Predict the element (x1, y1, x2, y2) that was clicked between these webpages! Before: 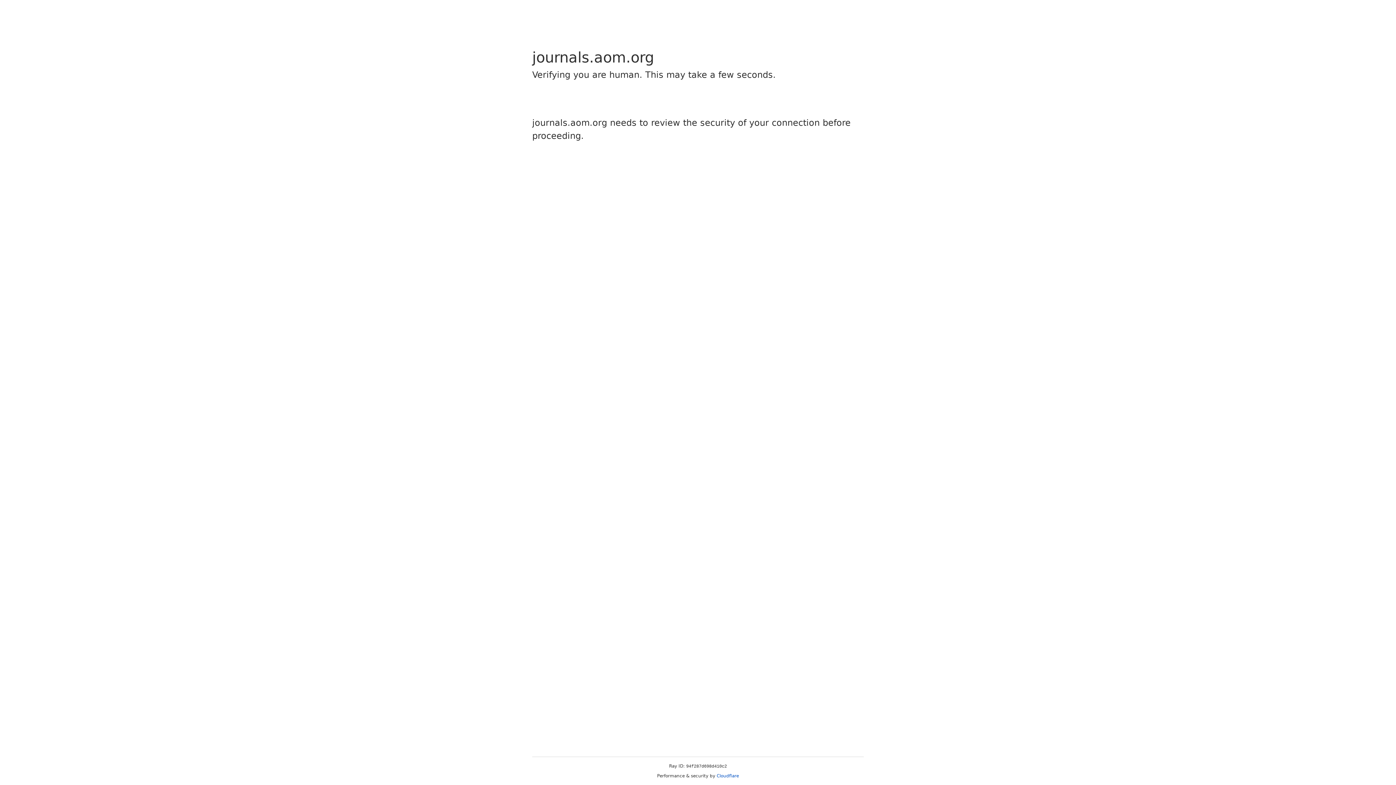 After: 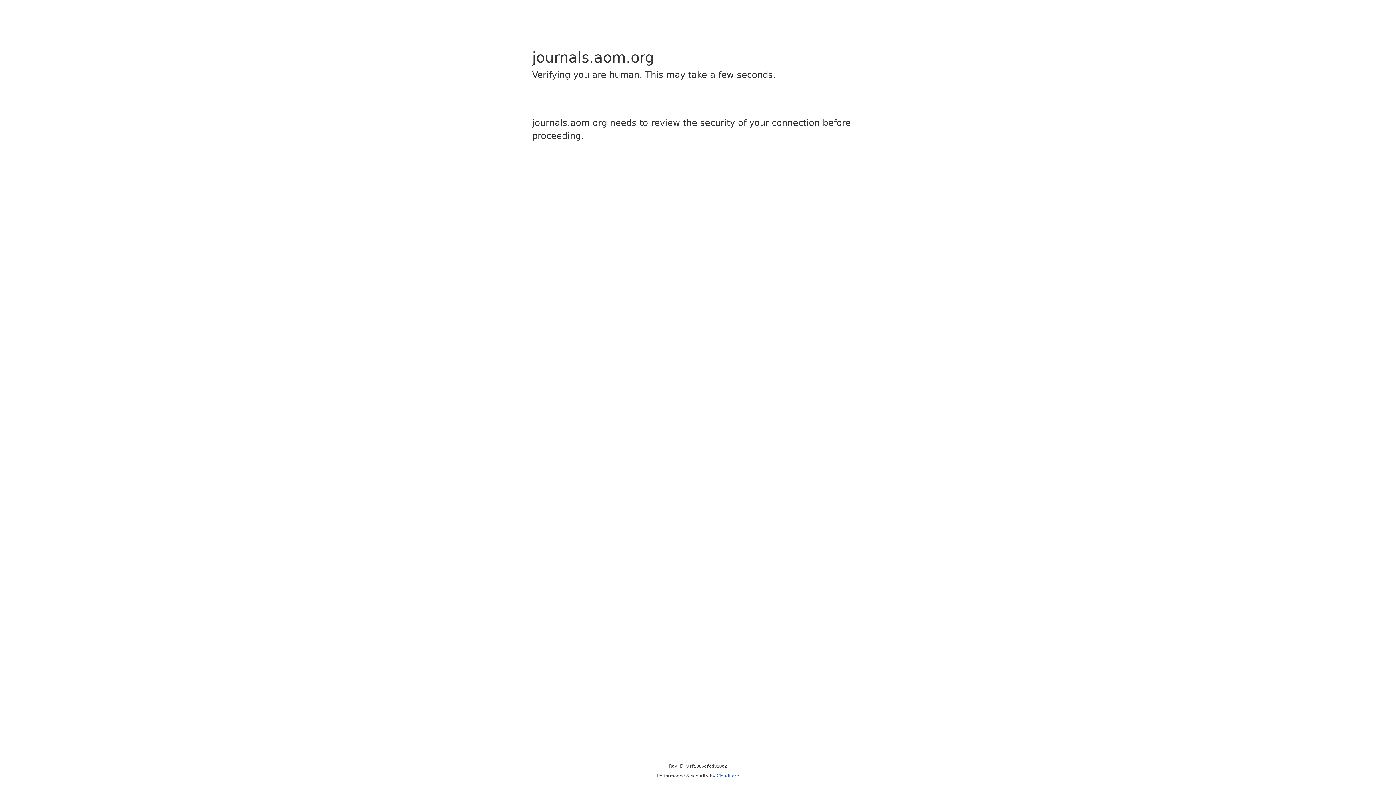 Action: label: Cloudflare bbox: (716, 773, 739, 778)